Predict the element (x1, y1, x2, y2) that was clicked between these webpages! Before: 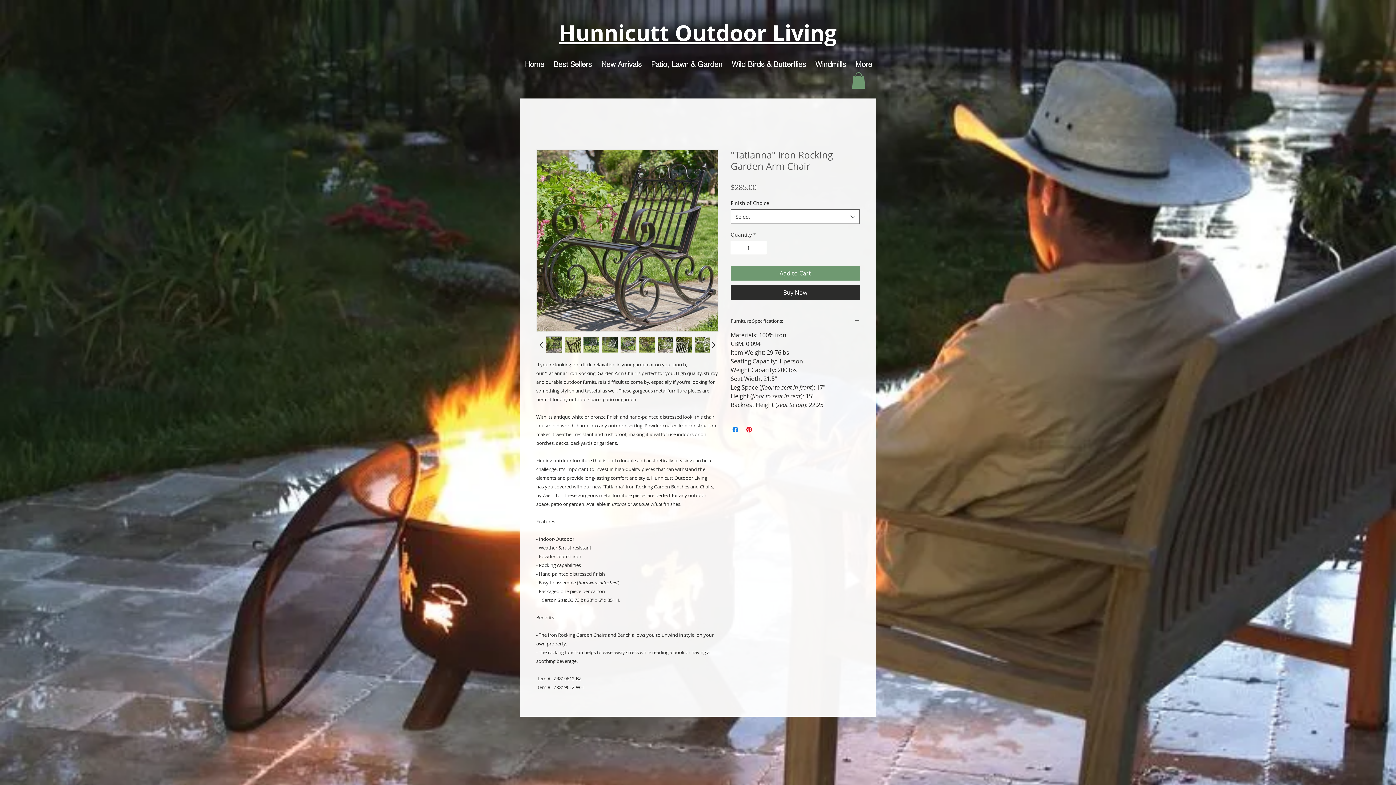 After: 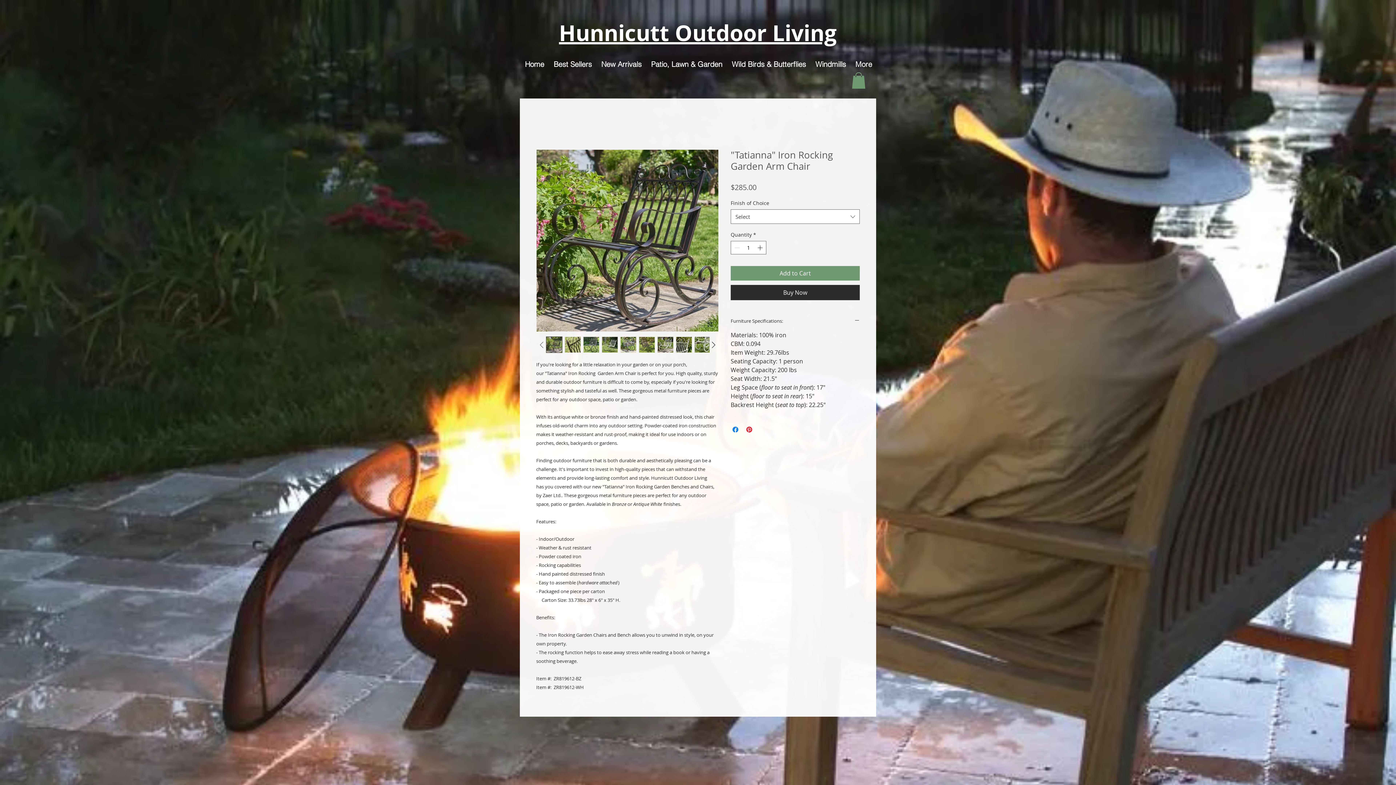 Action: bbox: (536, 339, 546, 350)